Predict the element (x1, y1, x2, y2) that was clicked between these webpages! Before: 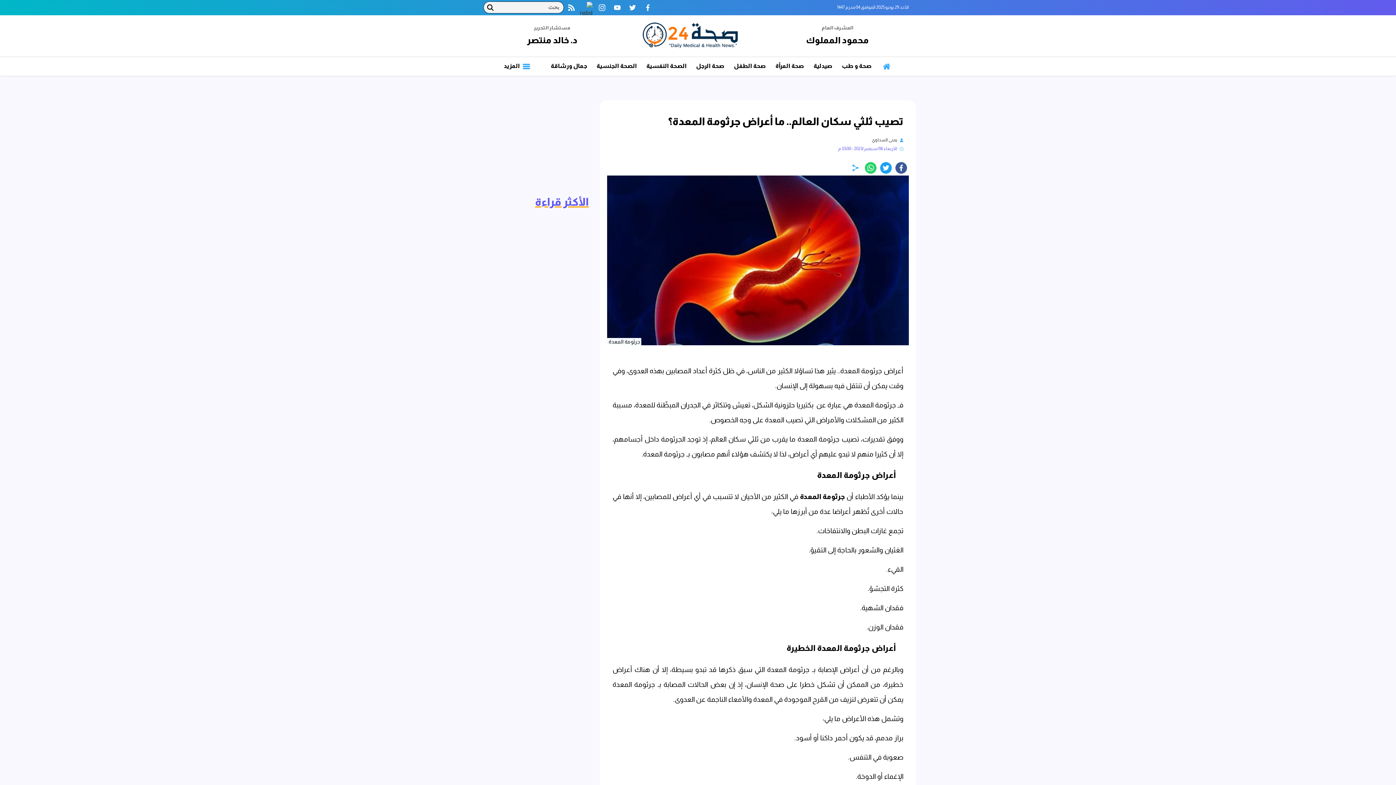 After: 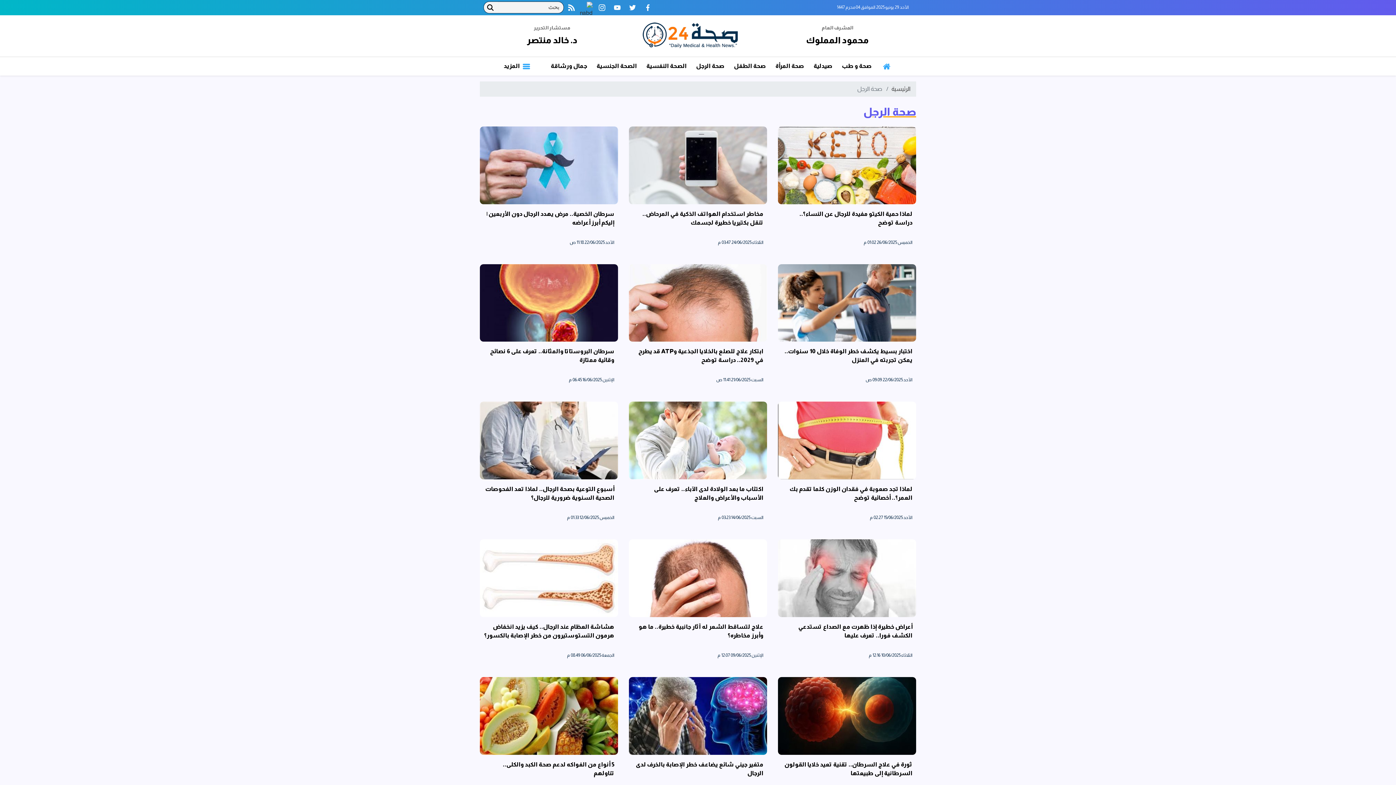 Action: bbox: (691, 57, 729, 75) label: صحة الرجل